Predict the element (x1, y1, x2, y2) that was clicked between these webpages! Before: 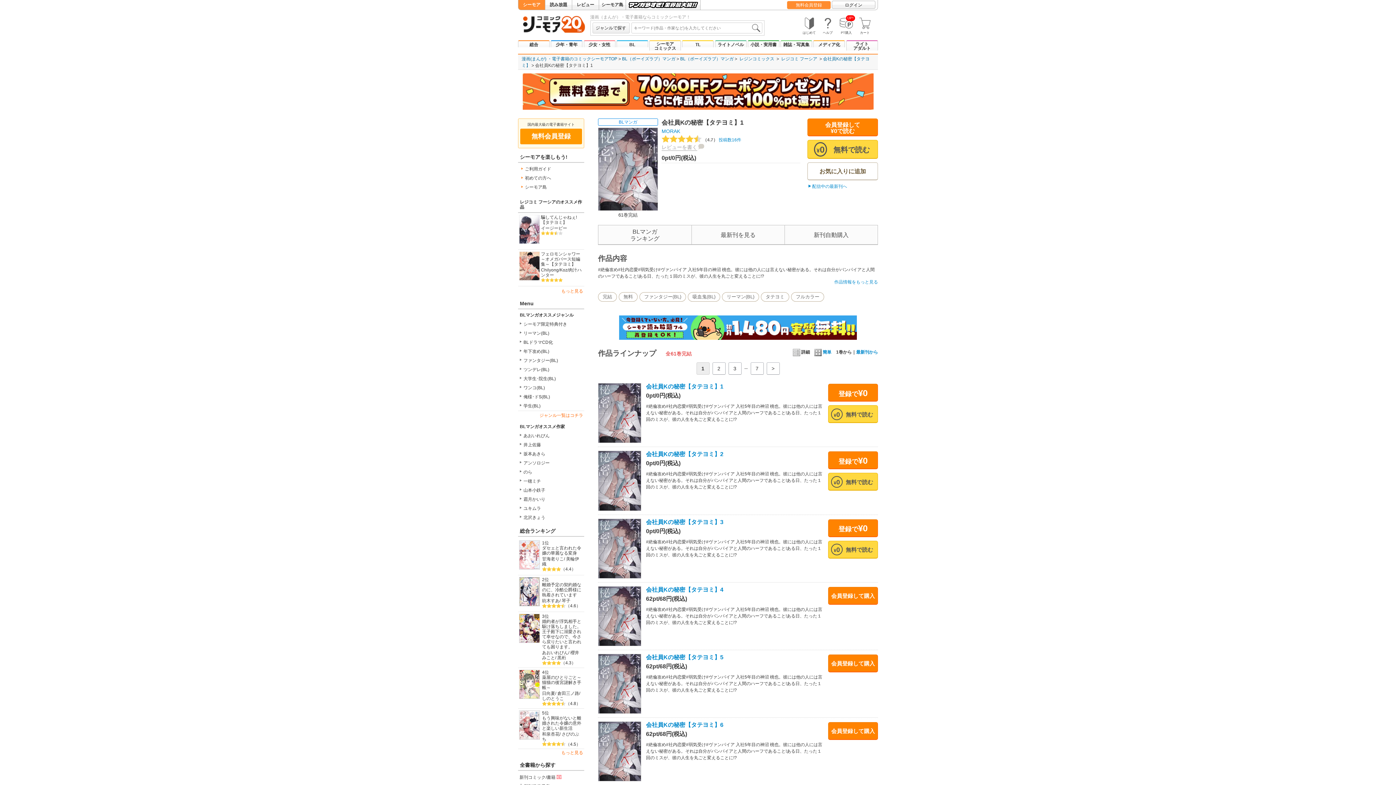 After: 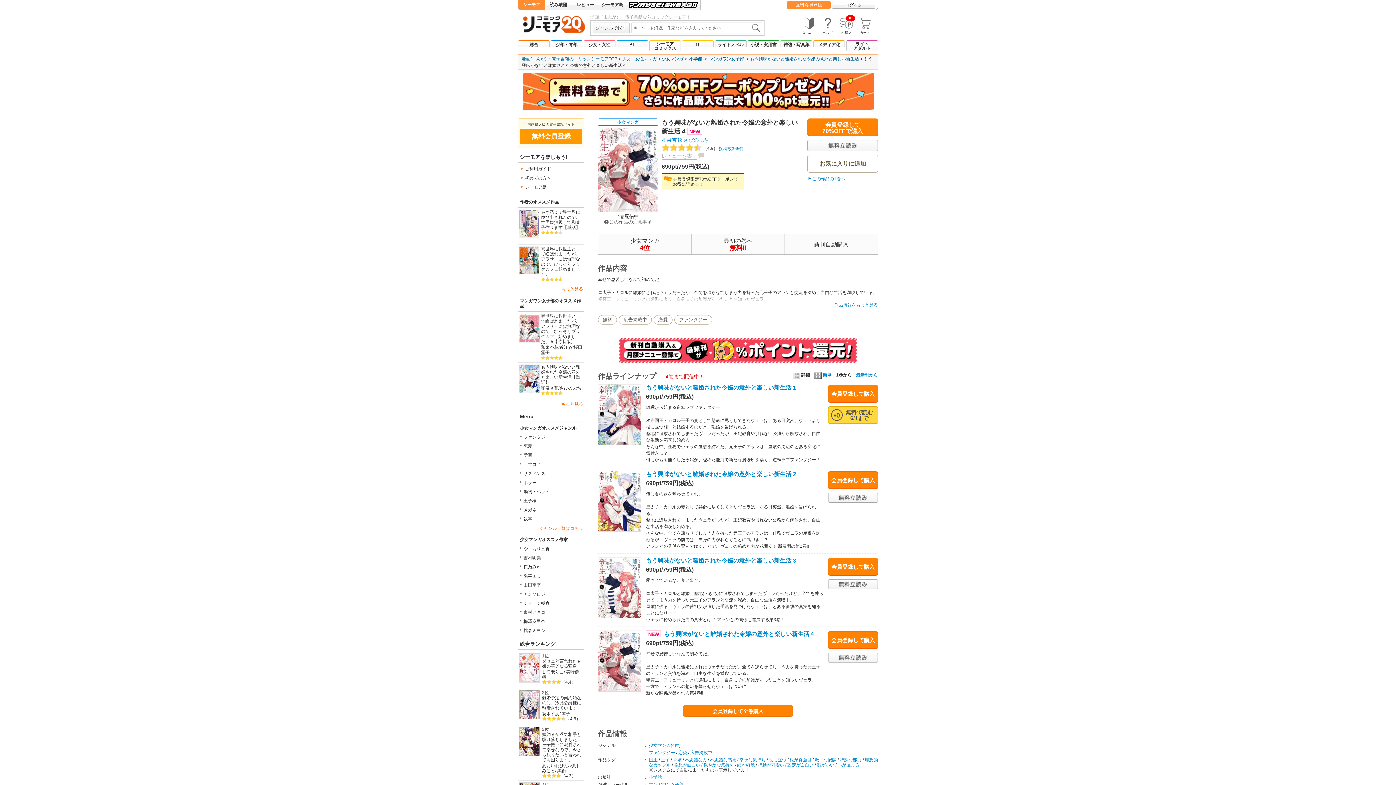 Action: bbox: (519, 710, 541, 739)